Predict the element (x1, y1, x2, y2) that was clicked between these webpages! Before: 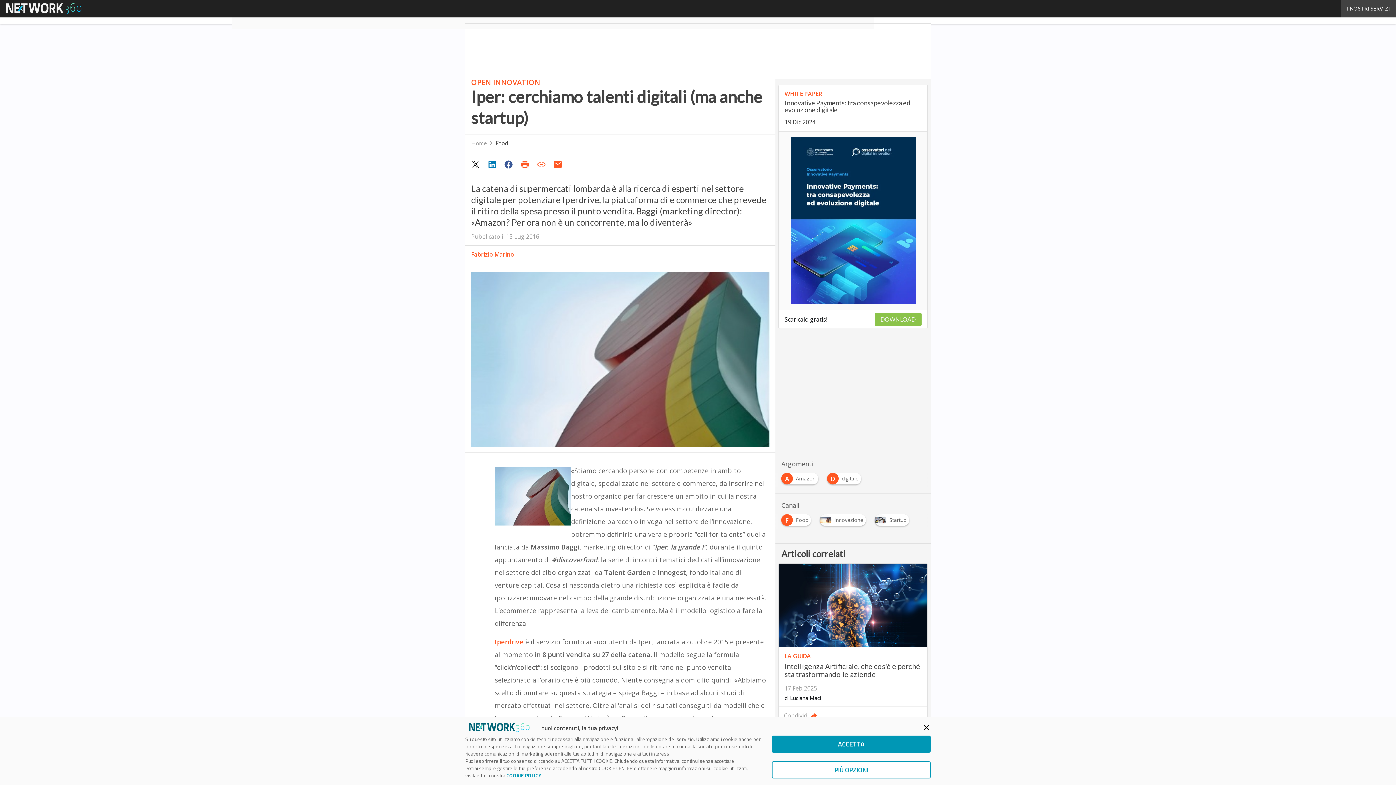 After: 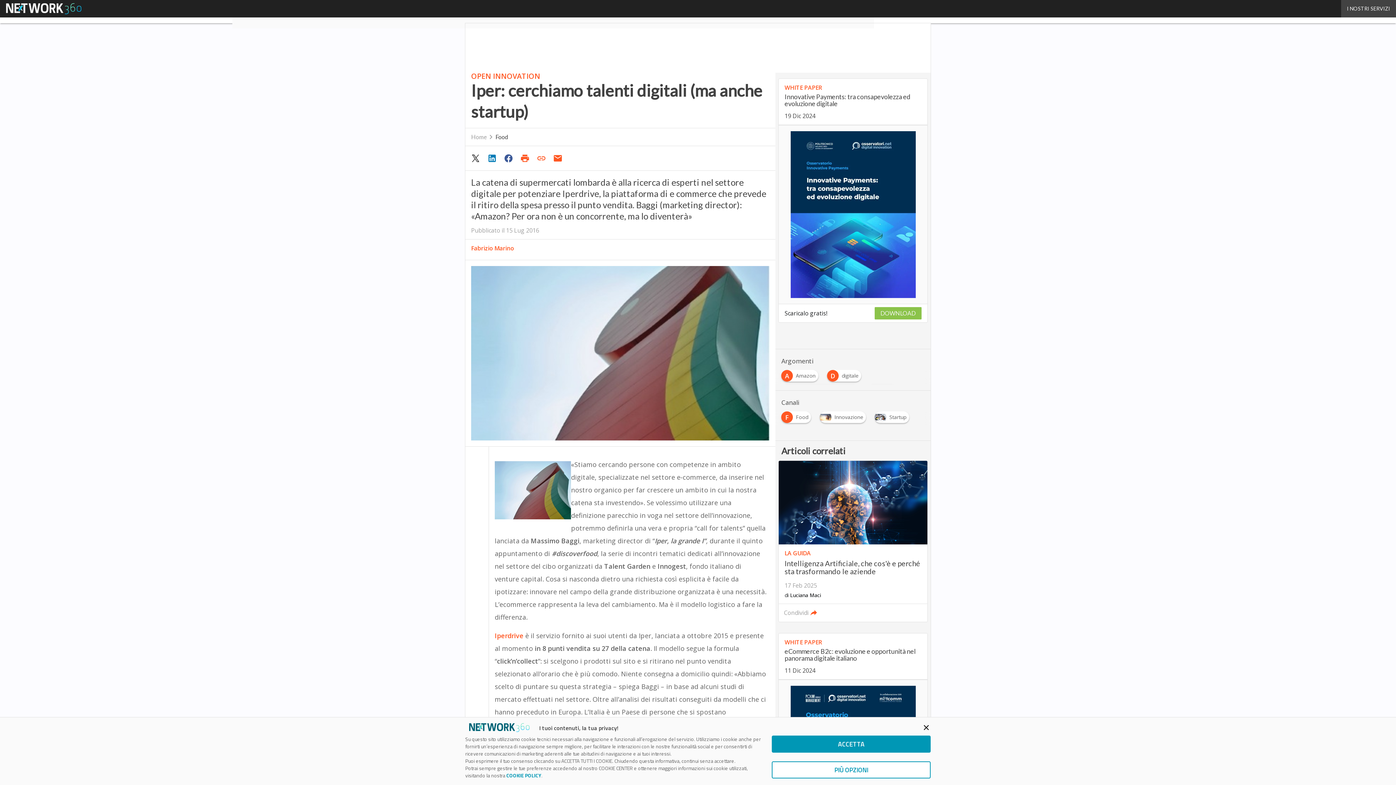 Action: bbox: (506, 772, 541, 779) label: COOKIE POLICY